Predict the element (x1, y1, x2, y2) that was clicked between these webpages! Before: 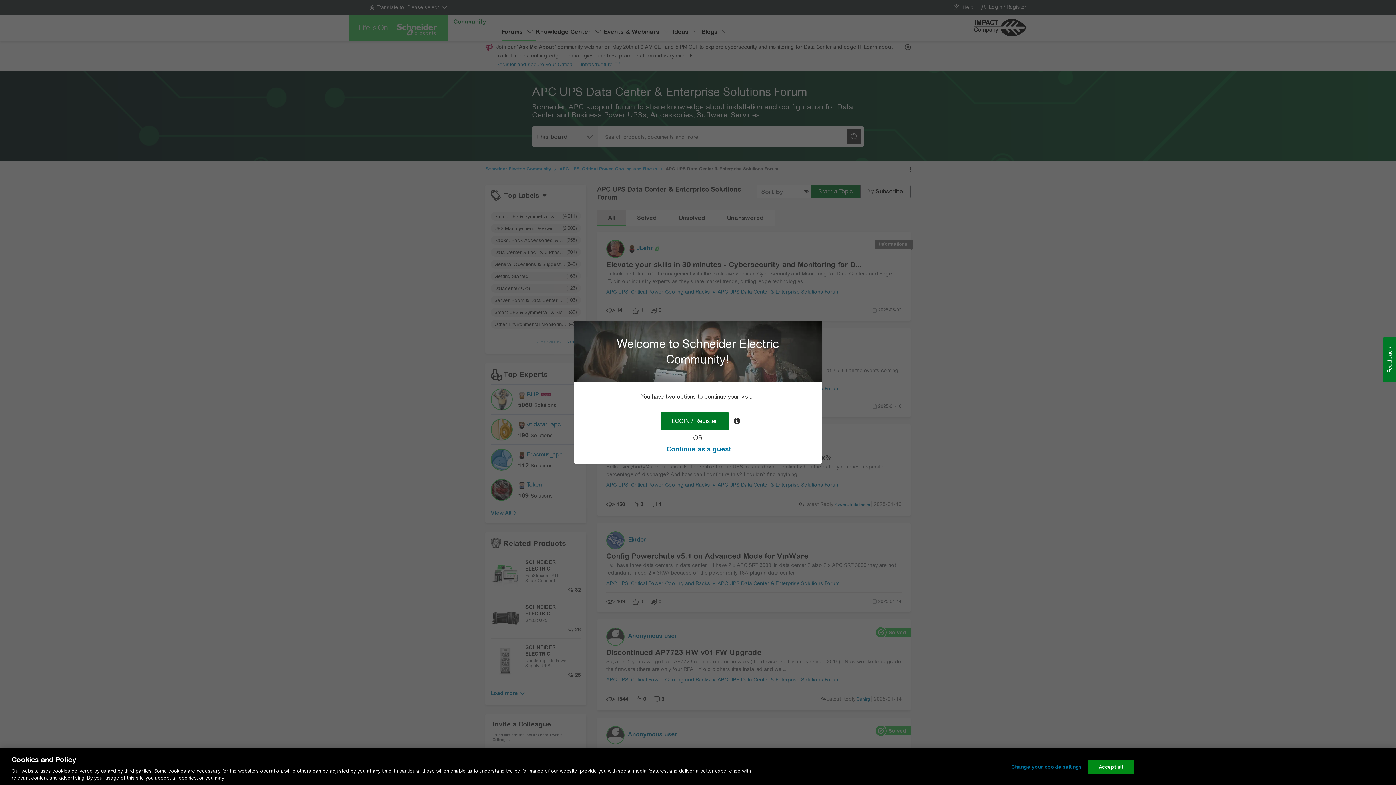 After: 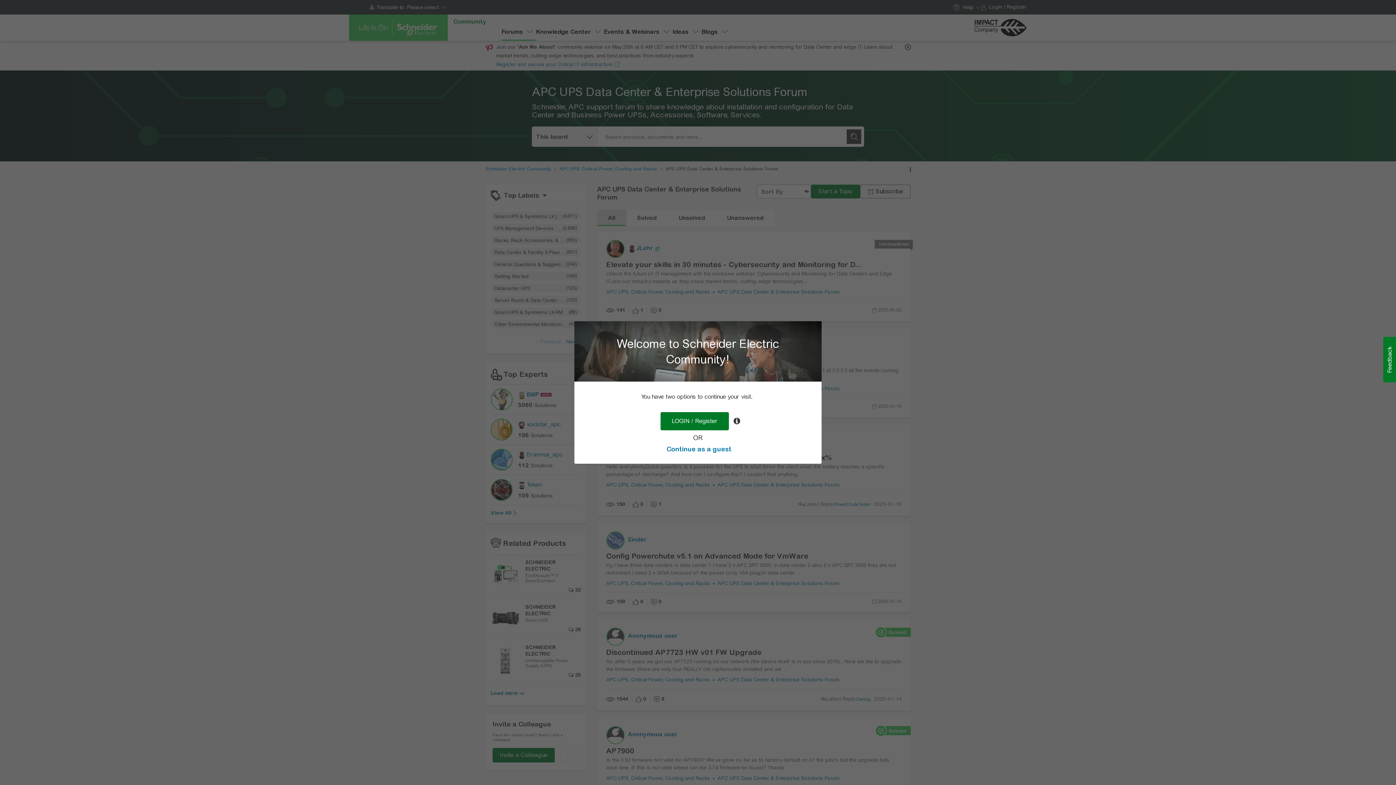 Action: bbox: (1088, 760, 1134, 774) label: Accept all